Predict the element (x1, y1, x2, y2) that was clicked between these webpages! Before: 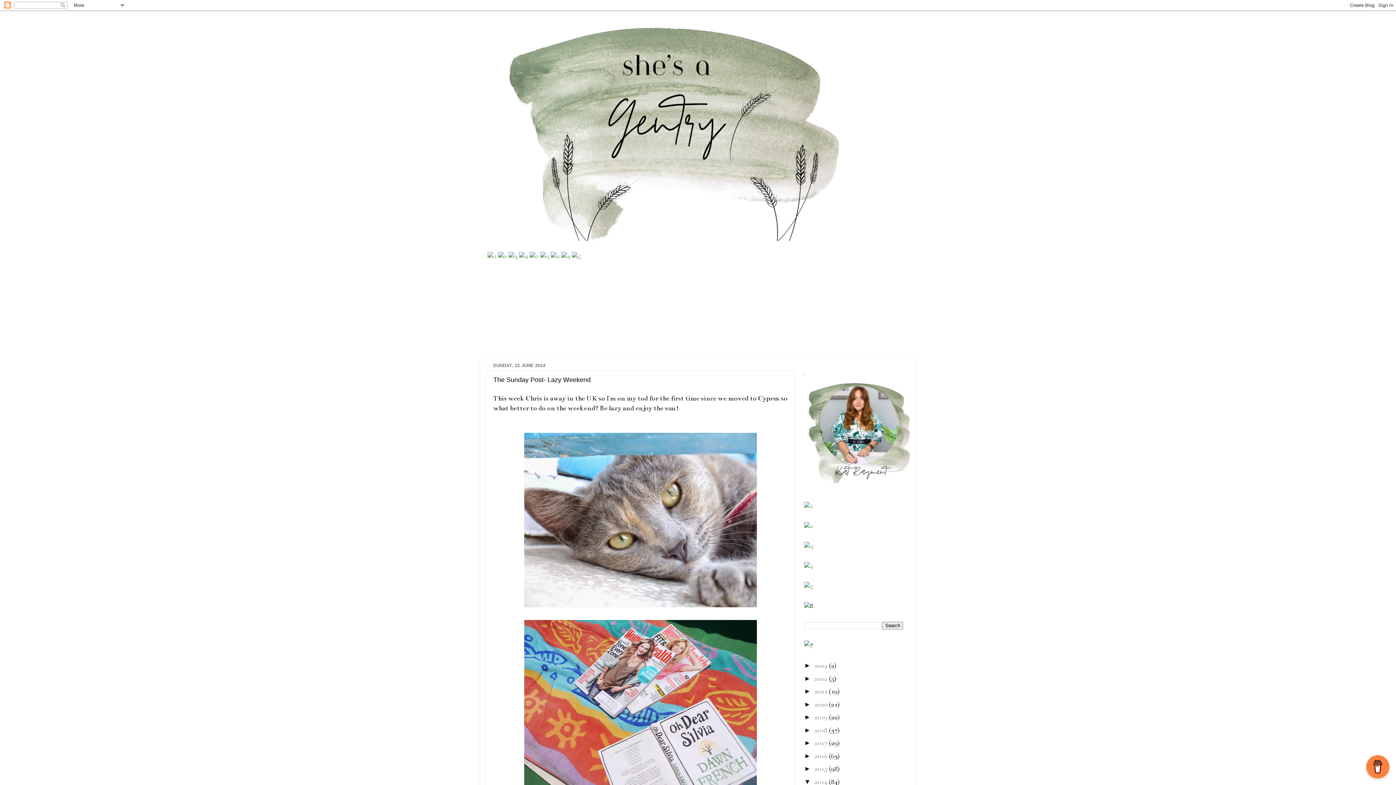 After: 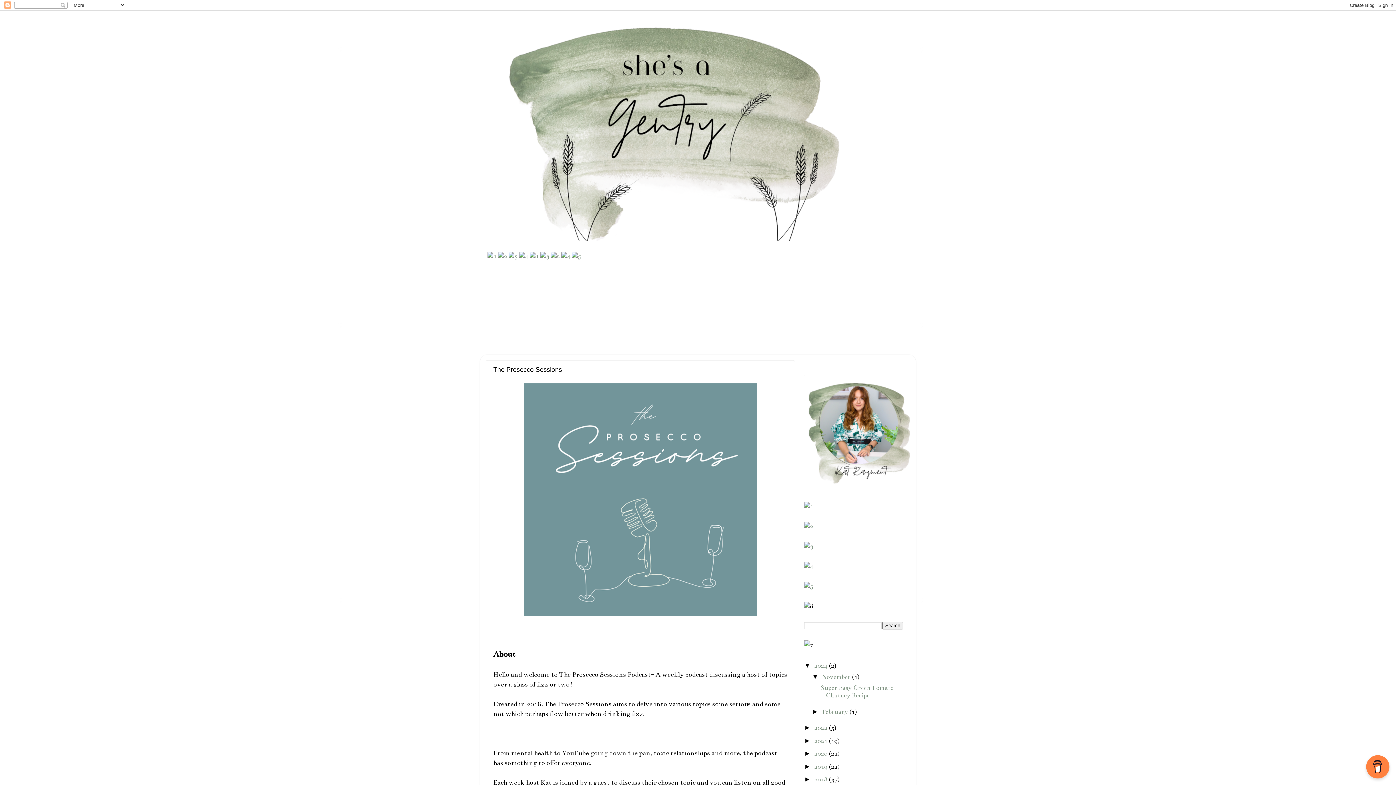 Action: bbox: (804, 502, 813, 510)